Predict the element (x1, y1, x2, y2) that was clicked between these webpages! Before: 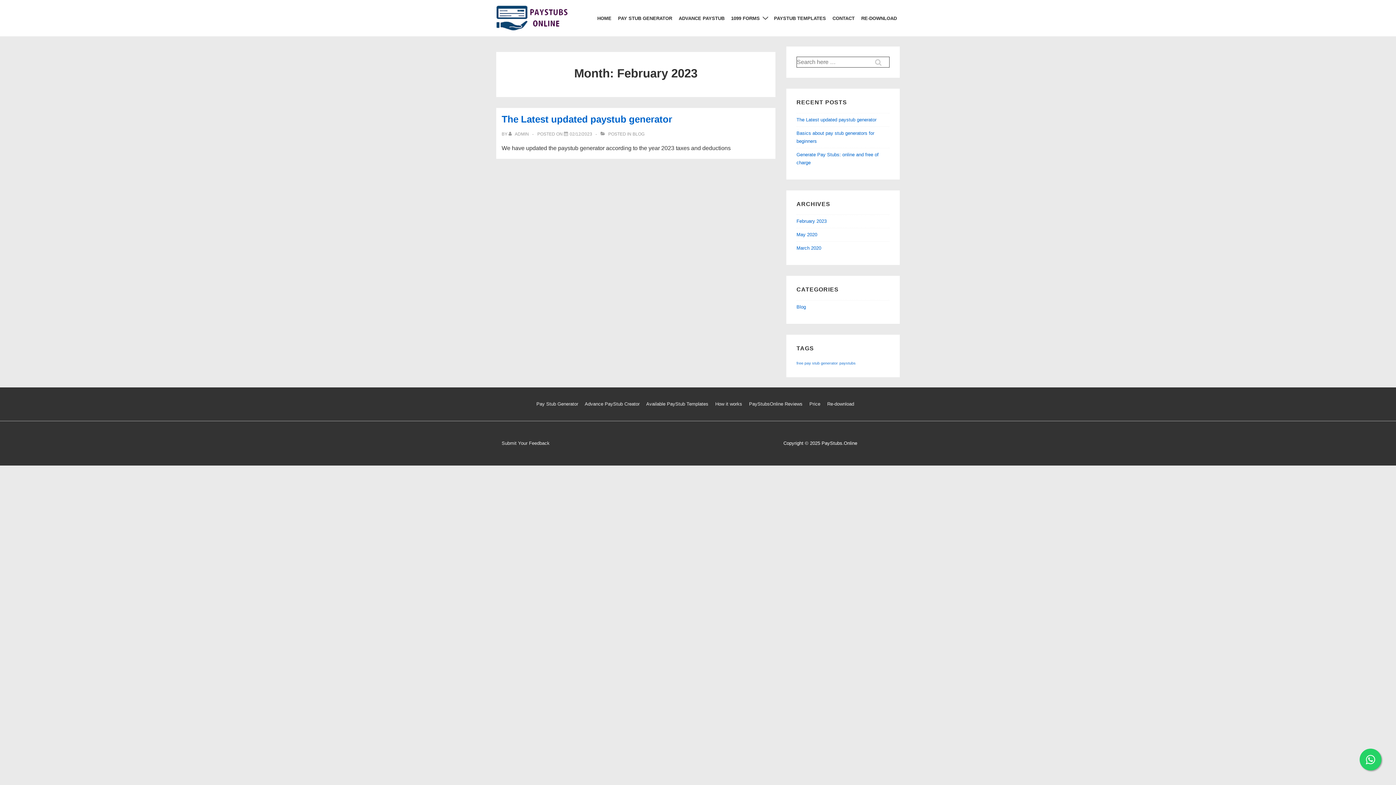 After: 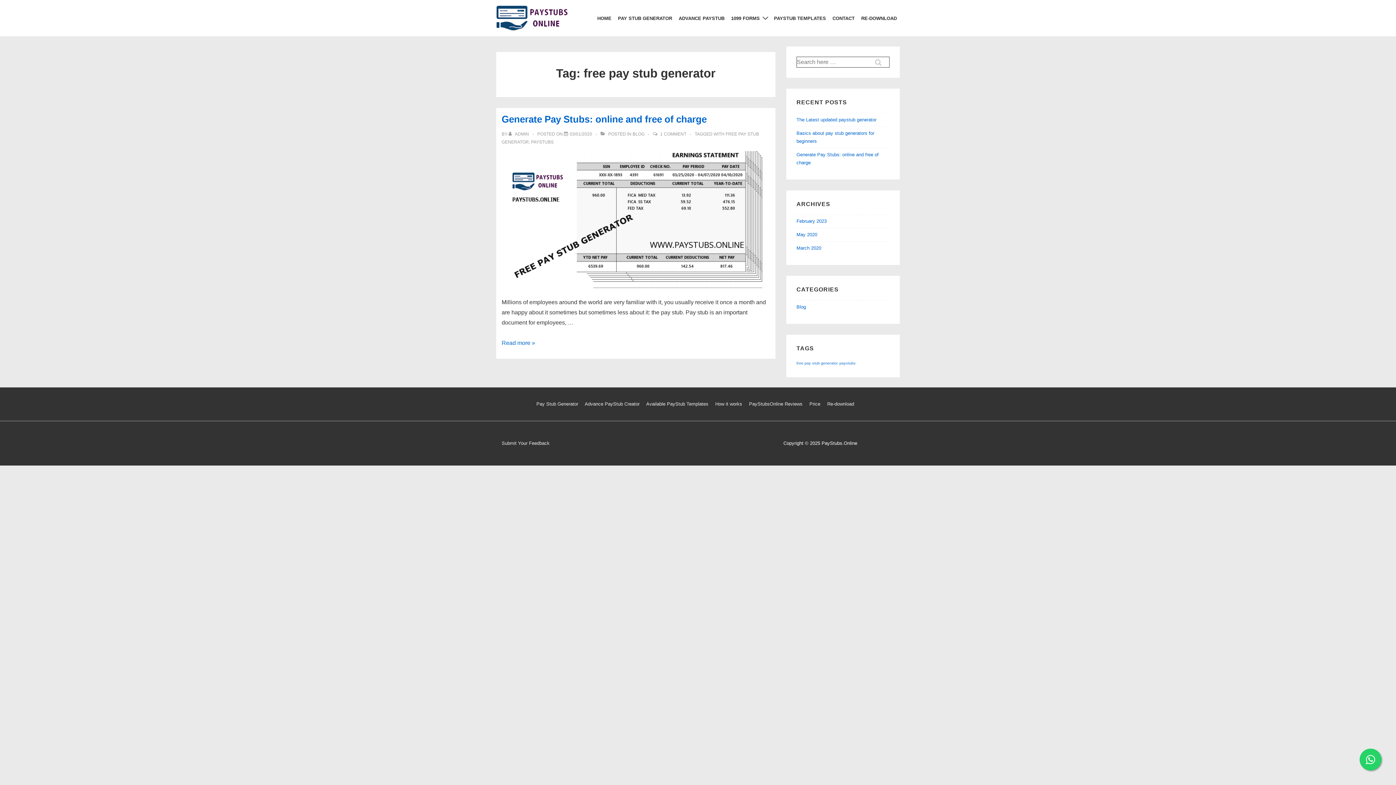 Action: bbox: (796, 360, 838, 365) label: free pay stub generator (1 item)